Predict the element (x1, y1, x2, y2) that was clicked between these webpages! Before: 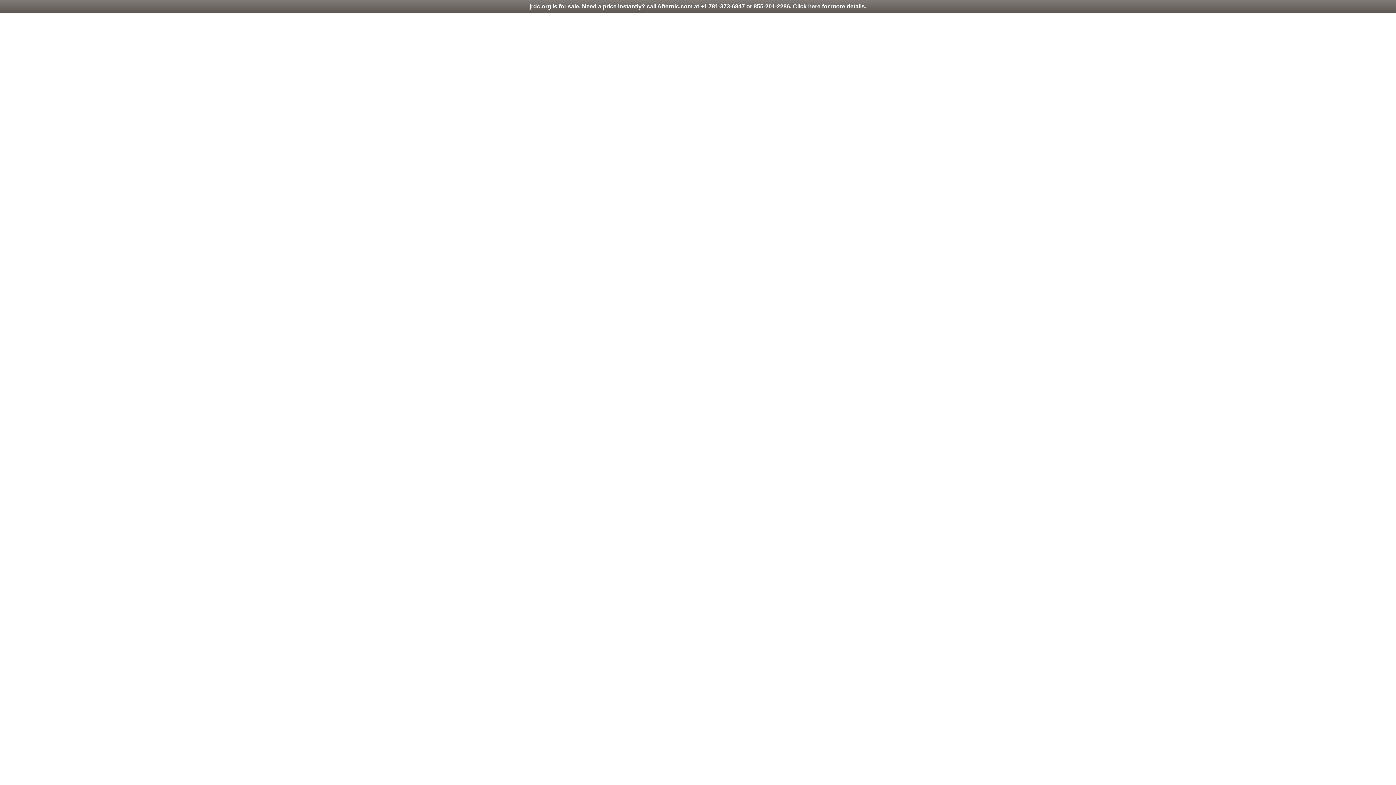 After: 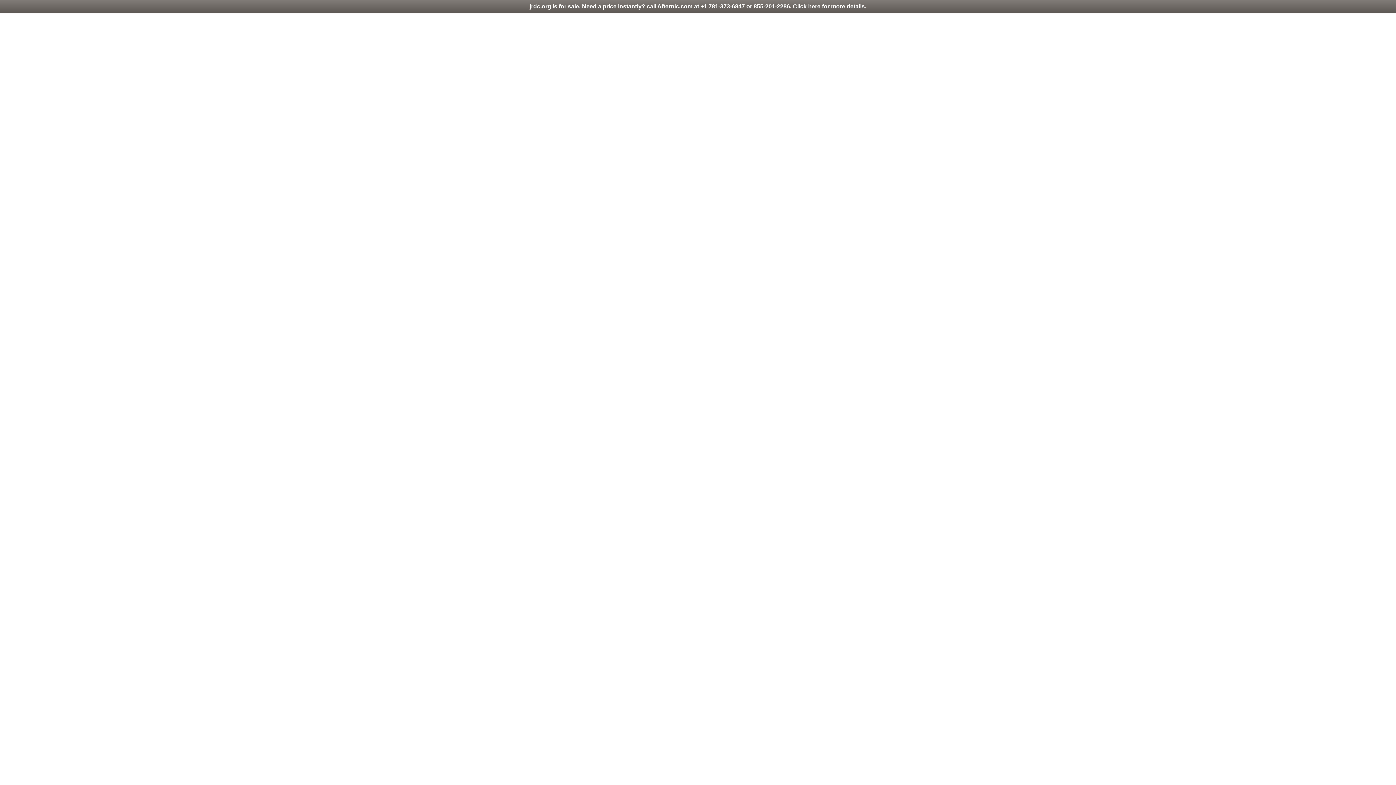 Action: bbox: (0, 0, 1396, 13) label: jrdc.org is for sale. Need a price instantly? call Afternic.com at +1 781-373-6847 or 855-201-2286. Click here for more details.